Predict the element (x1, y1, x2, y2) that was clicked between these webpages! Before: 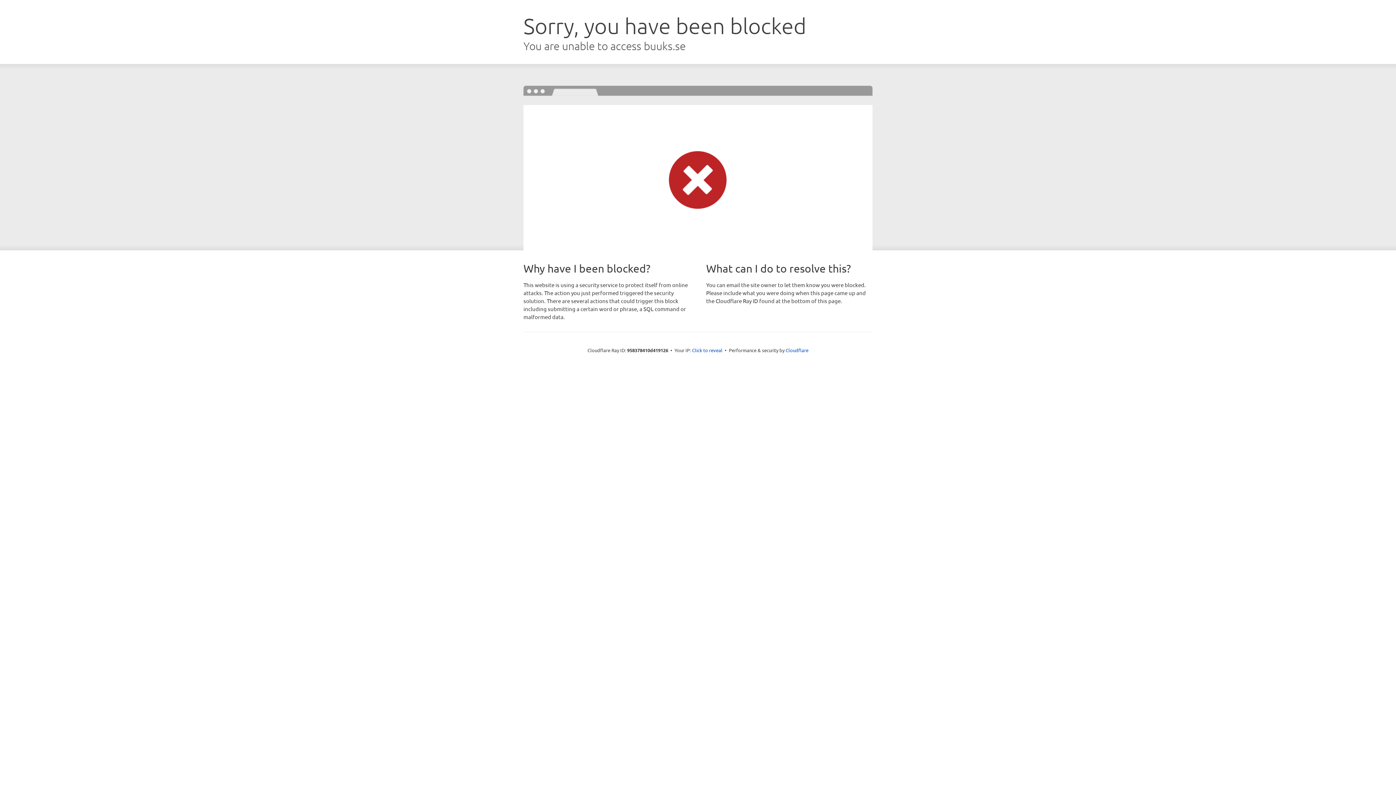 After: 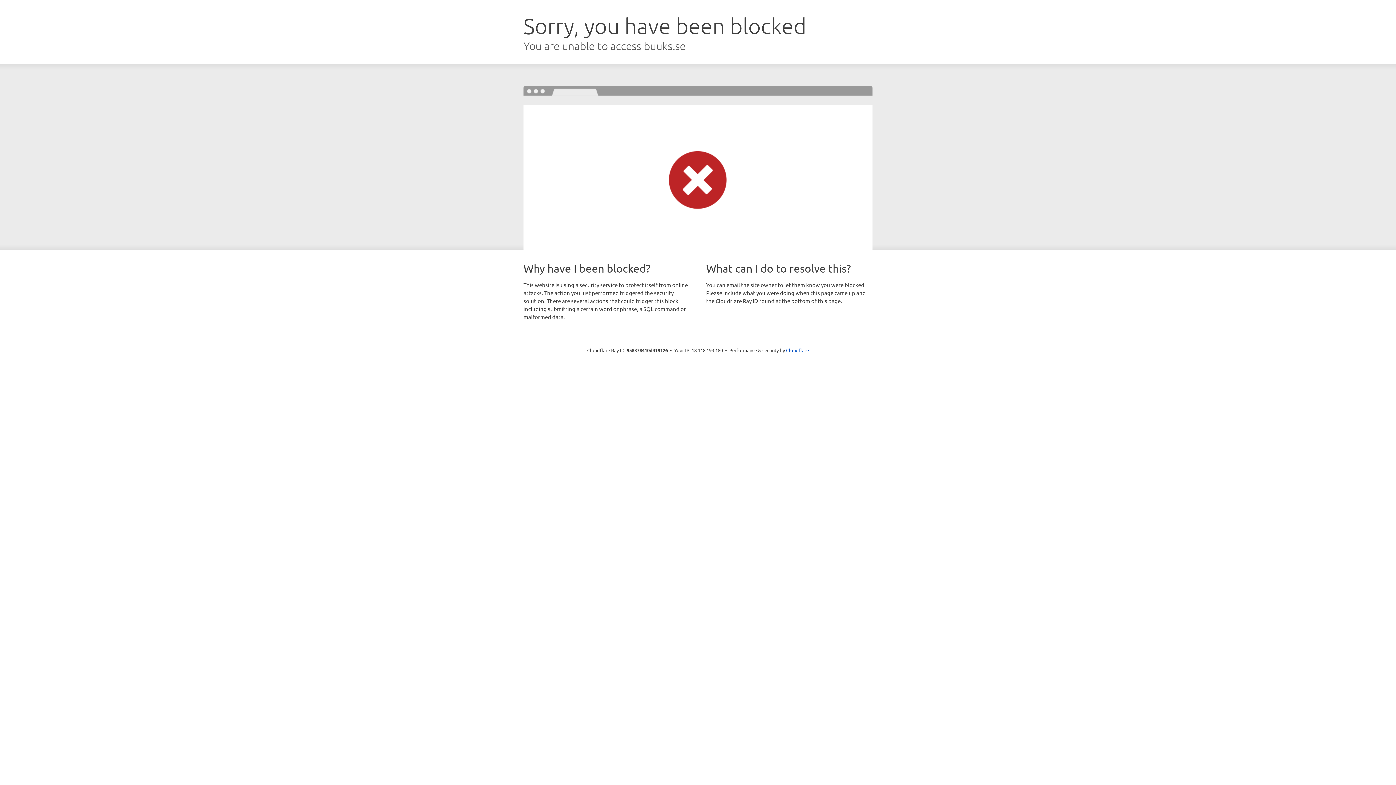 Action: bbox: (692, 346, 722, 353) label: Click to reveal